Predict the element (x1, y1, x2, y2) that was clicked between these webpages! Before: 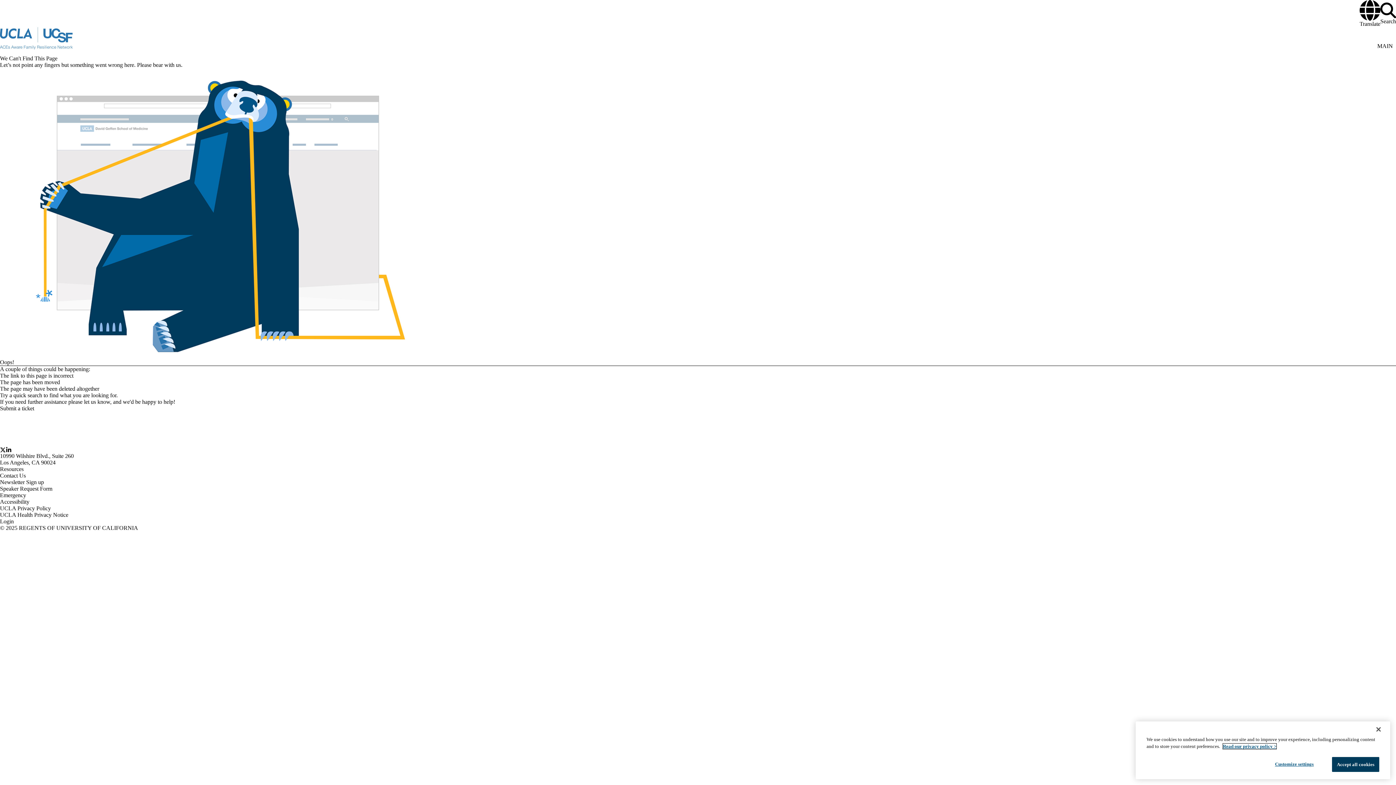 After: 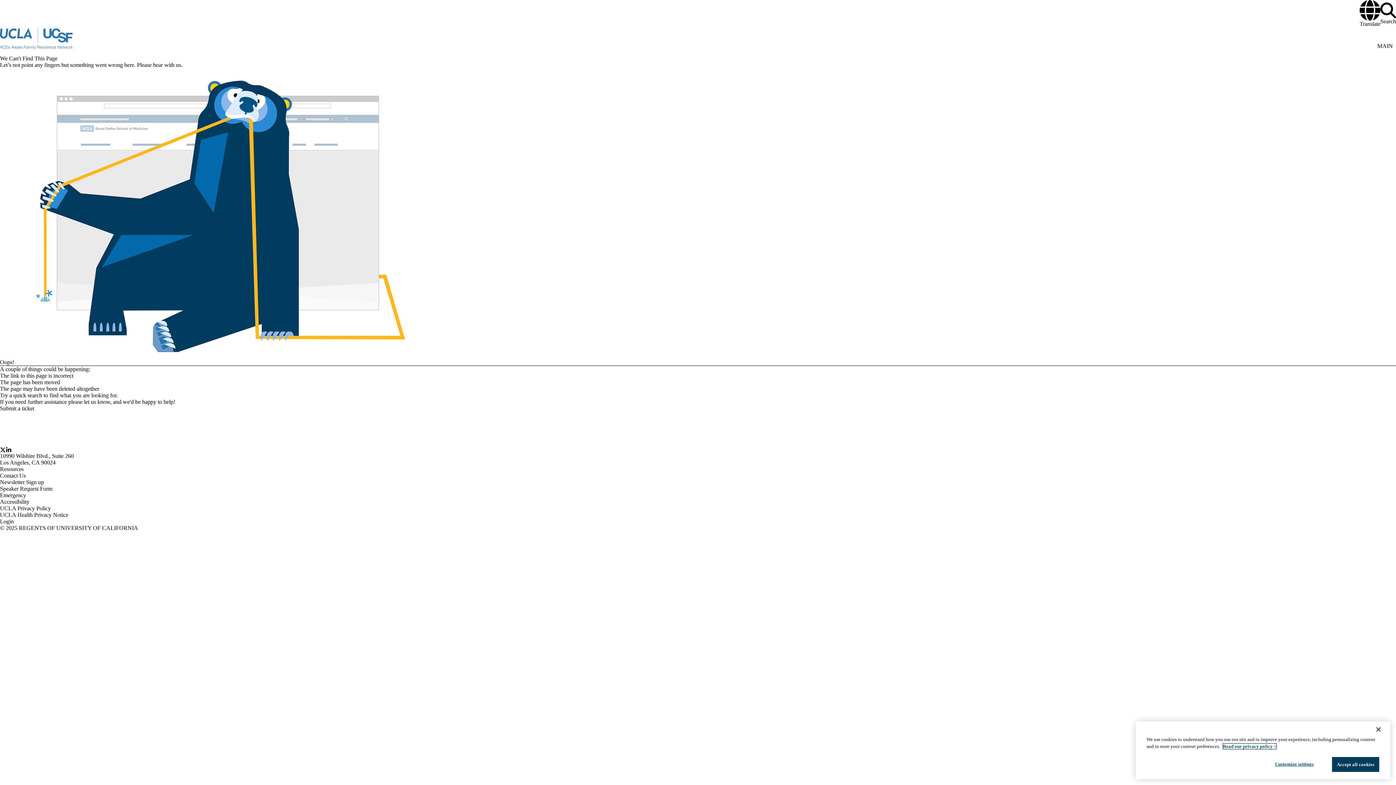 Action: label: Read our privacy policy > bbox: (1223, 764, 1276, 769)